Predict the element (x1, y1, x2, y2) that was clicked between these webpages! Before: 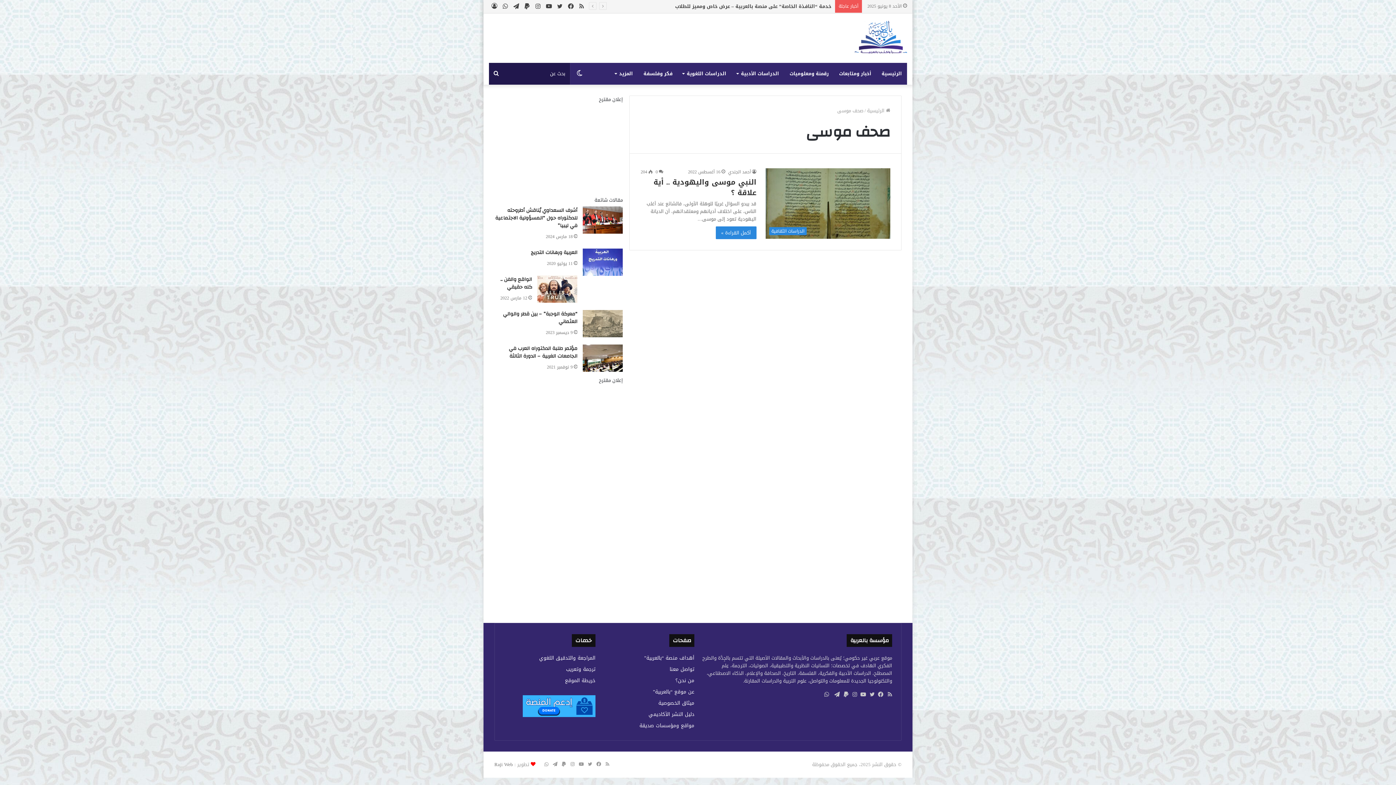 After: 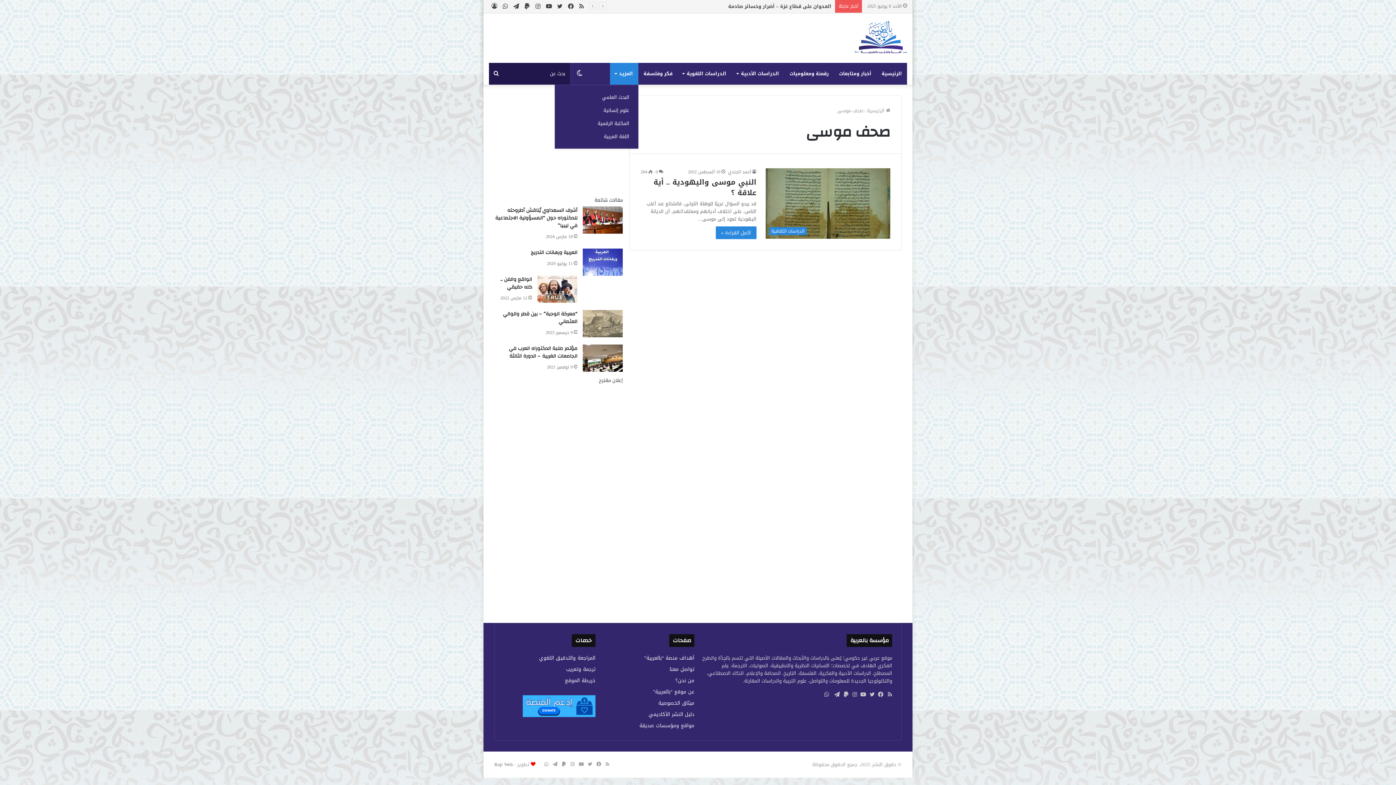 Action: label: المزيد bbox: (610, 62, 638, 84)